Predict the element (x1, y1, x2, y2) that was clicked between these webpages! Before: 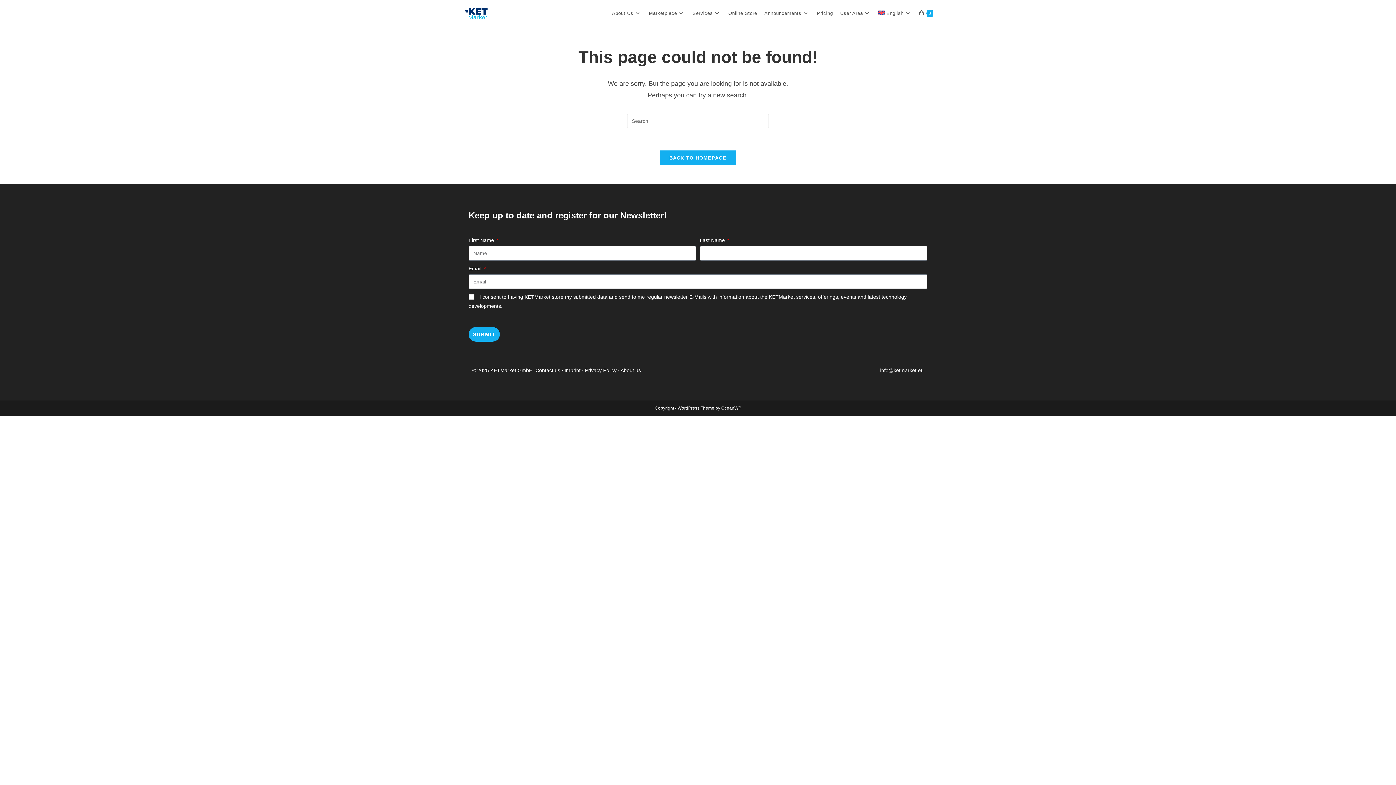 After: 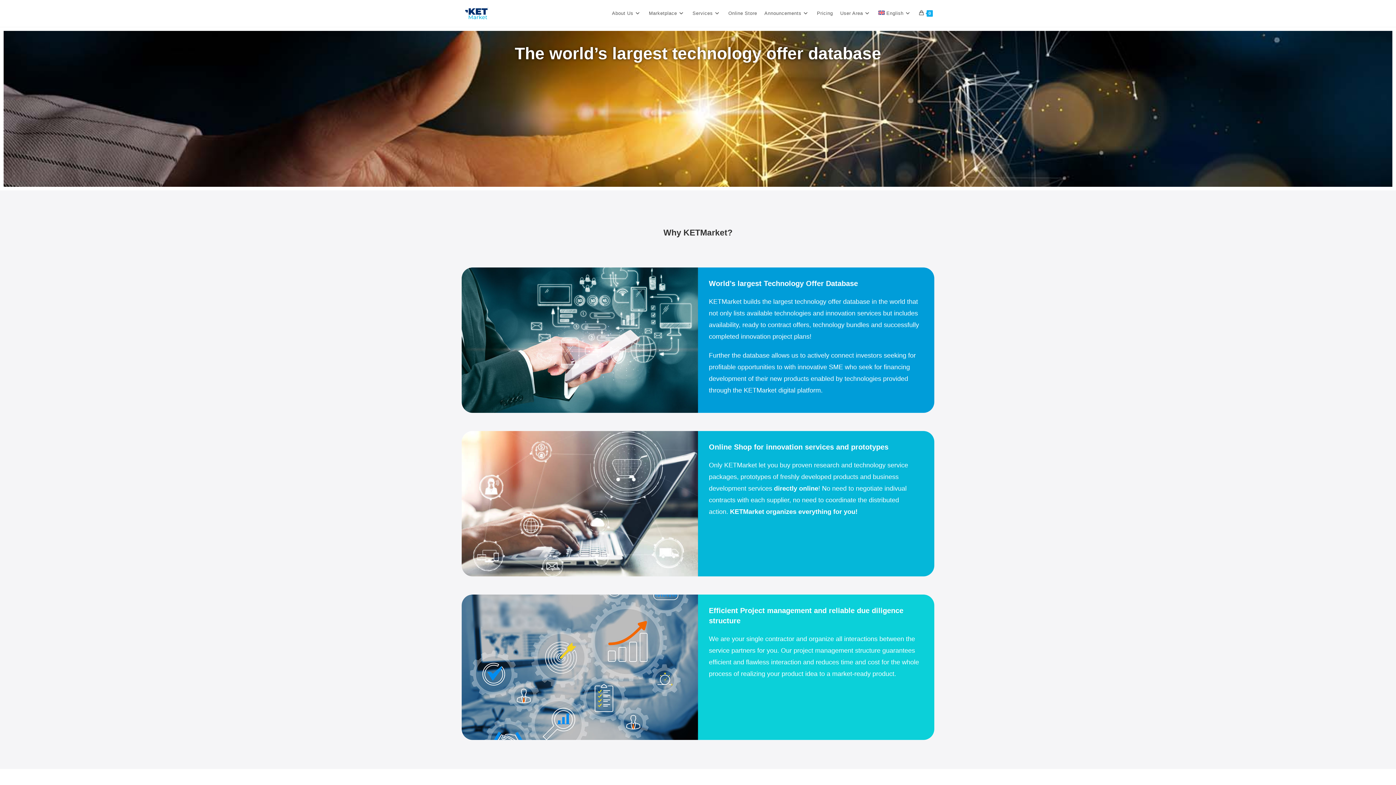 Action: bbox: (620, 367, 641, 373) label: About us